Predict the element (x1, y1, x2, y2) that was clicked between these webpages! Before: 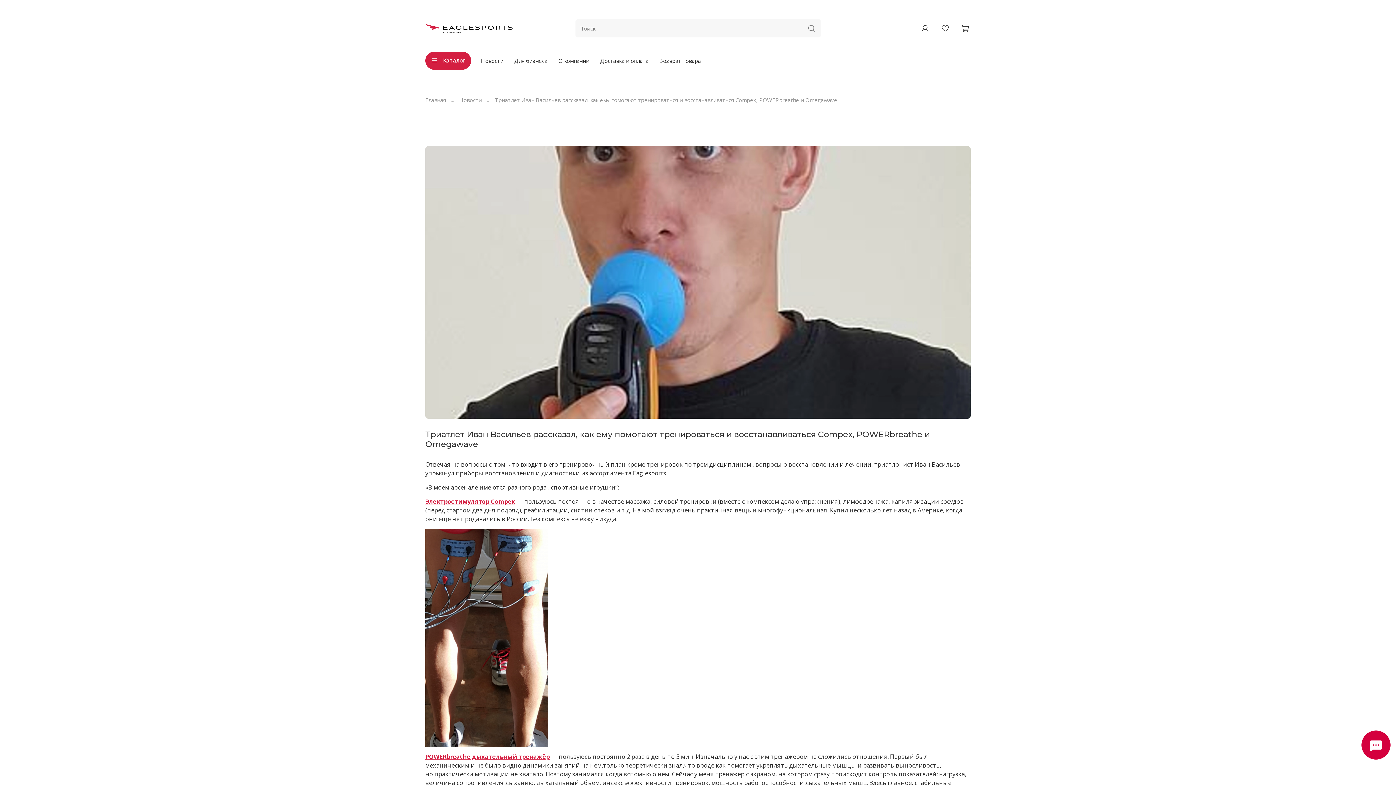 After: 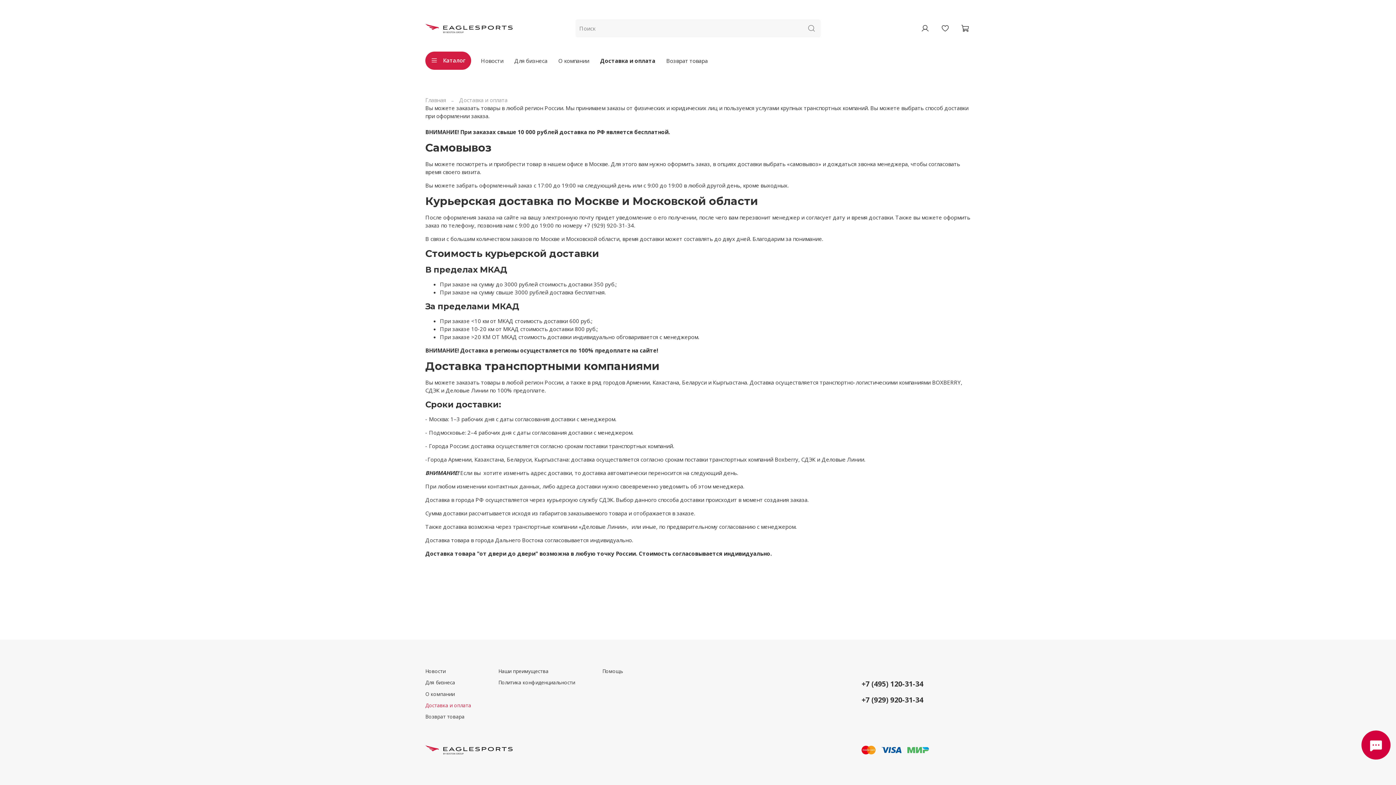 Action: label: Доставка и оплата bbox: (594, 51, 654, 69)